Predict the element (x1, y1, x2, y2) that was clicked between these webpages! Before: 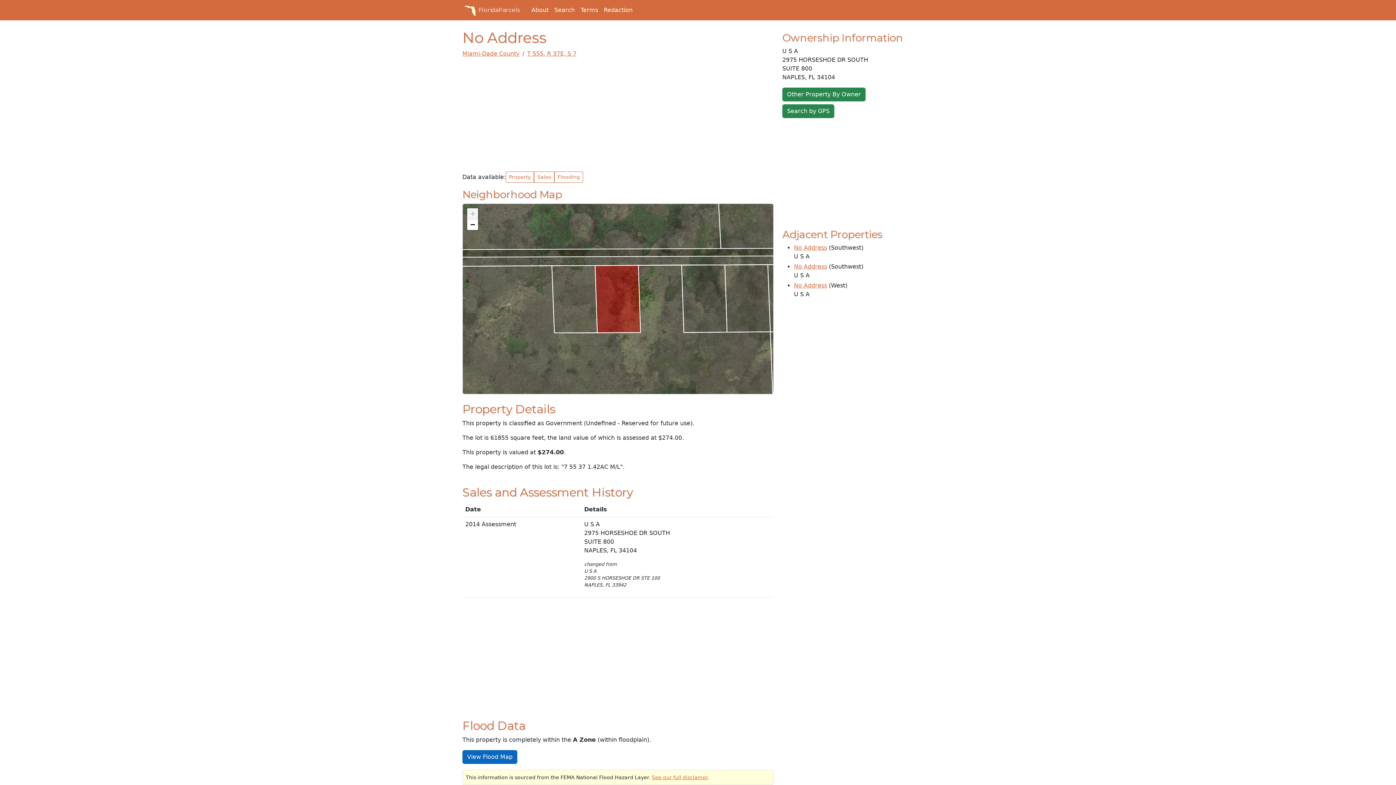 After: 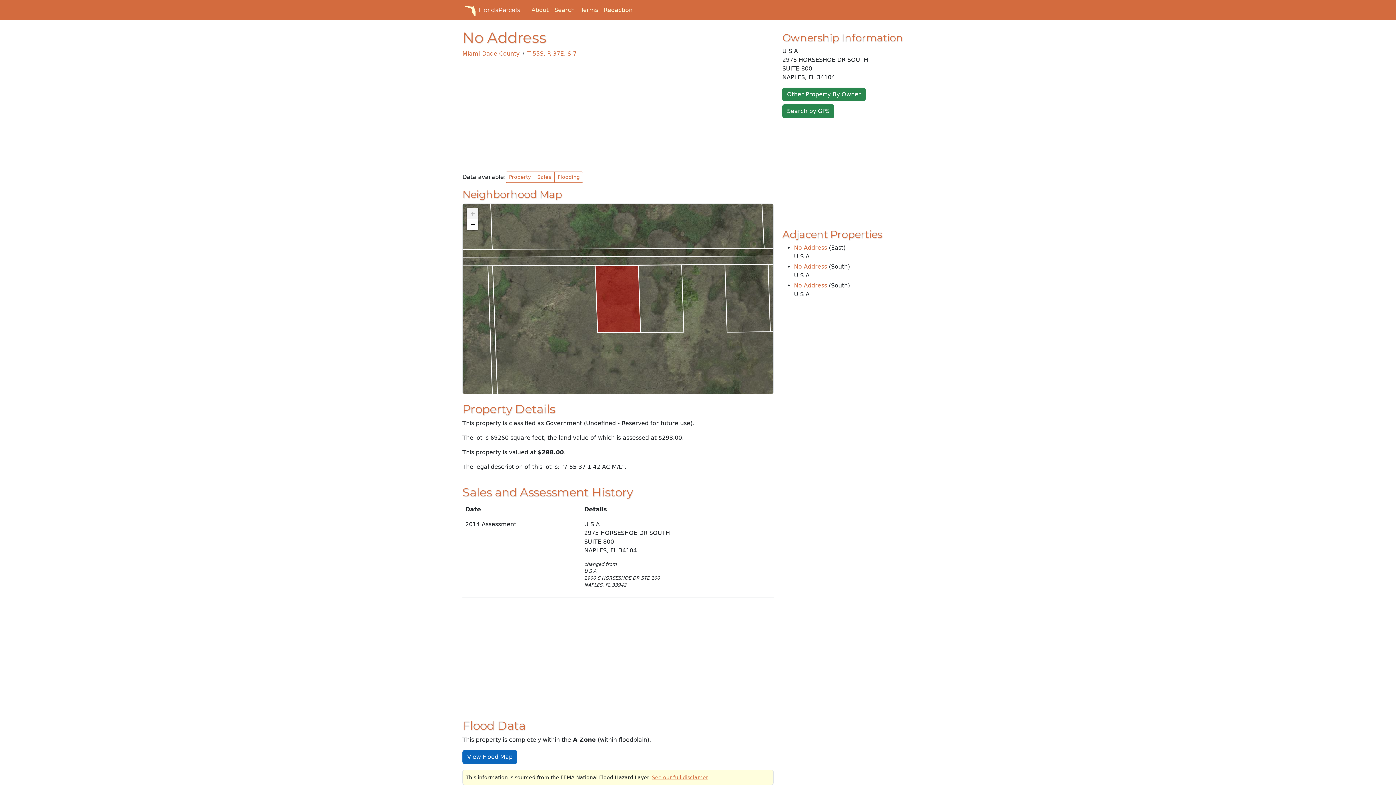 Action: label: No Address bbox: (794, 282, 827, 289)